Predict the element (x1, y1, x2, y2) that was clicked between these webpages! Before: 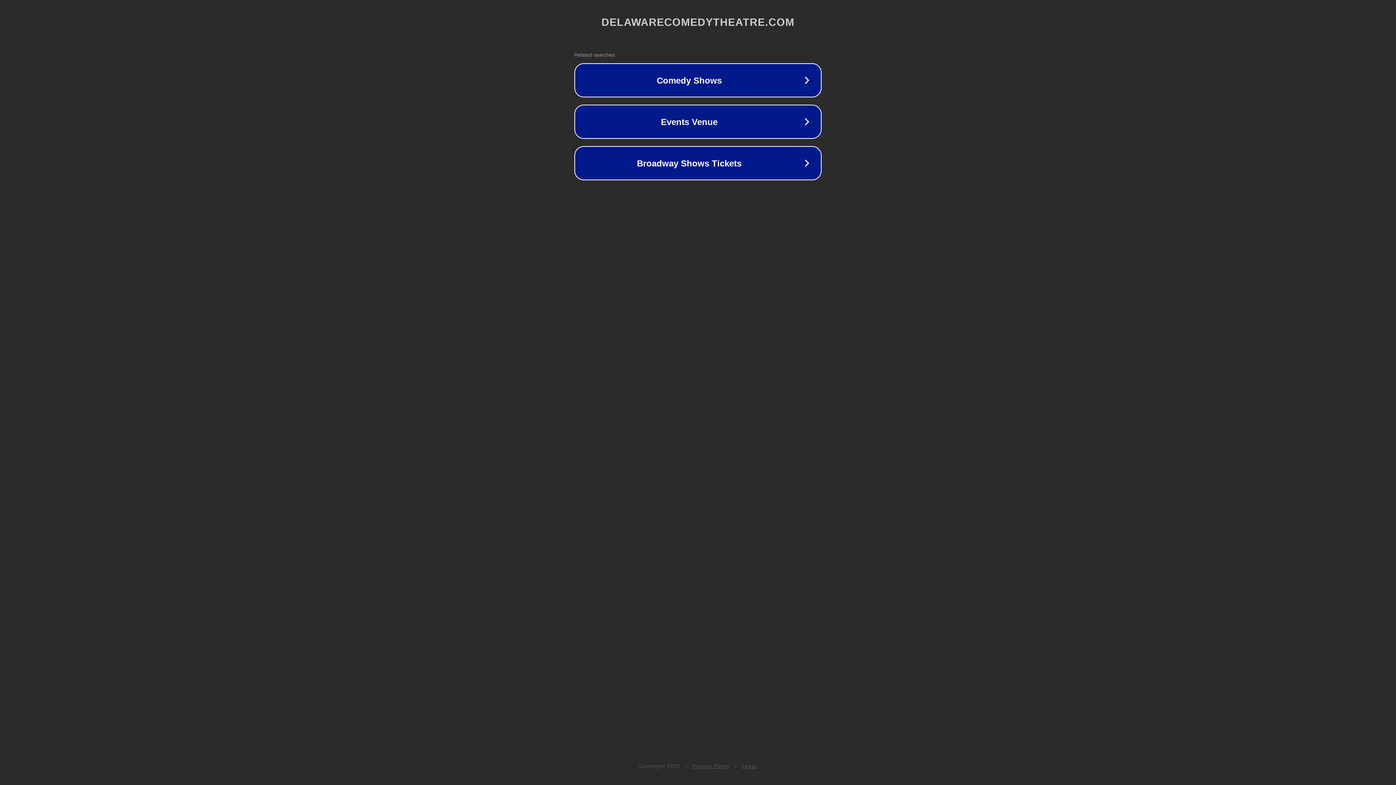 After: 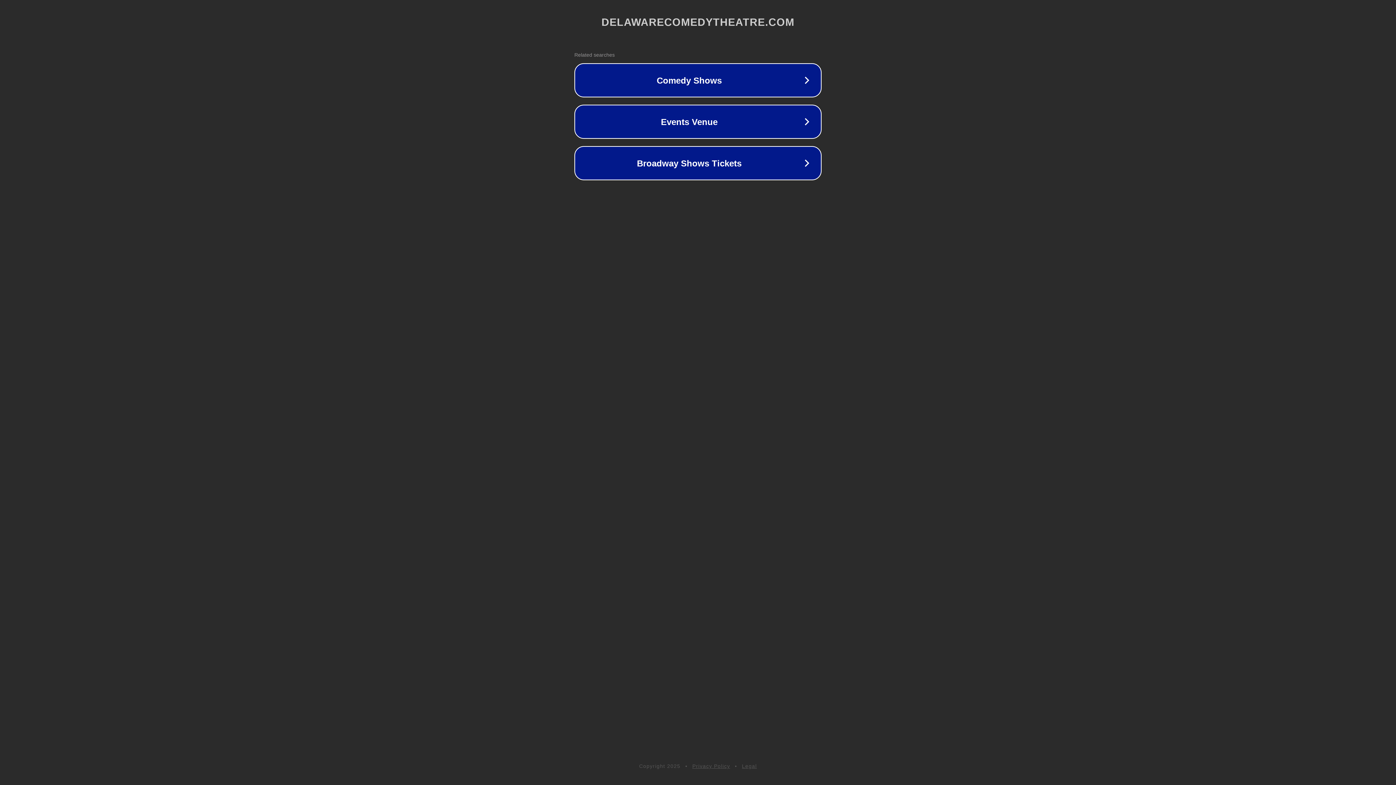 Action: bbox: (692, 763, 730, 769) label: Privacy Policy